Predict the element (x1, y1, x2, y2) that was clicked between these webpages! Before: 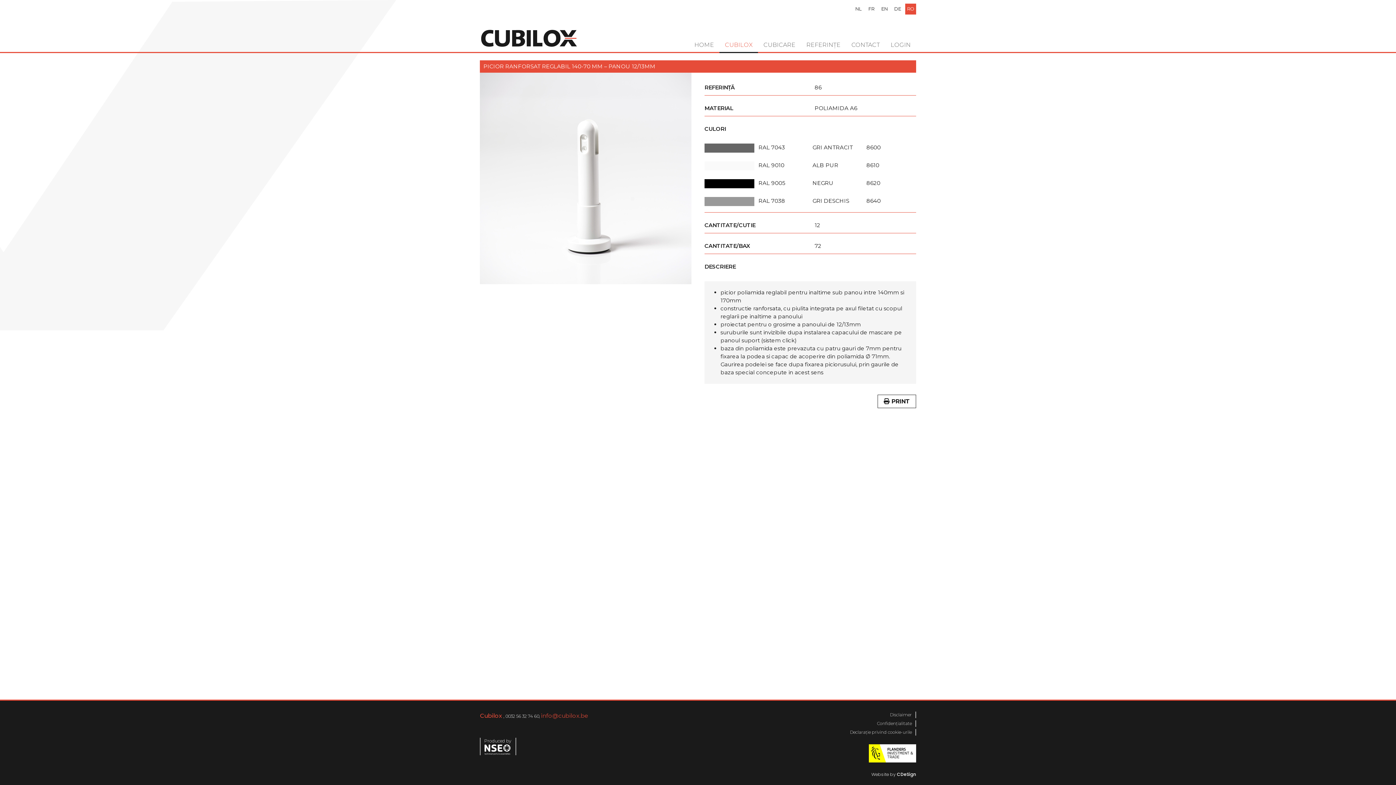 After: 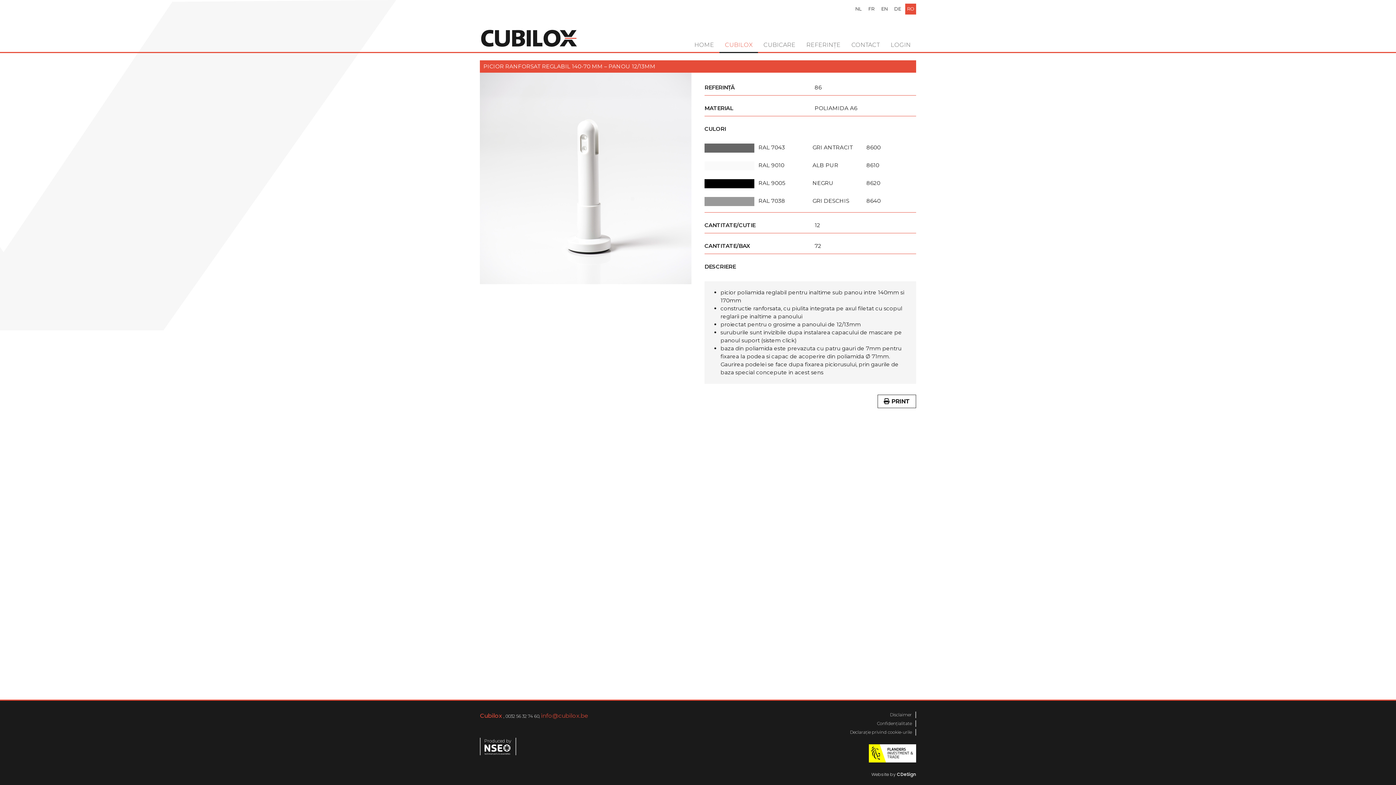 Action: label: RO bbox: (905, 3, 916, 14)